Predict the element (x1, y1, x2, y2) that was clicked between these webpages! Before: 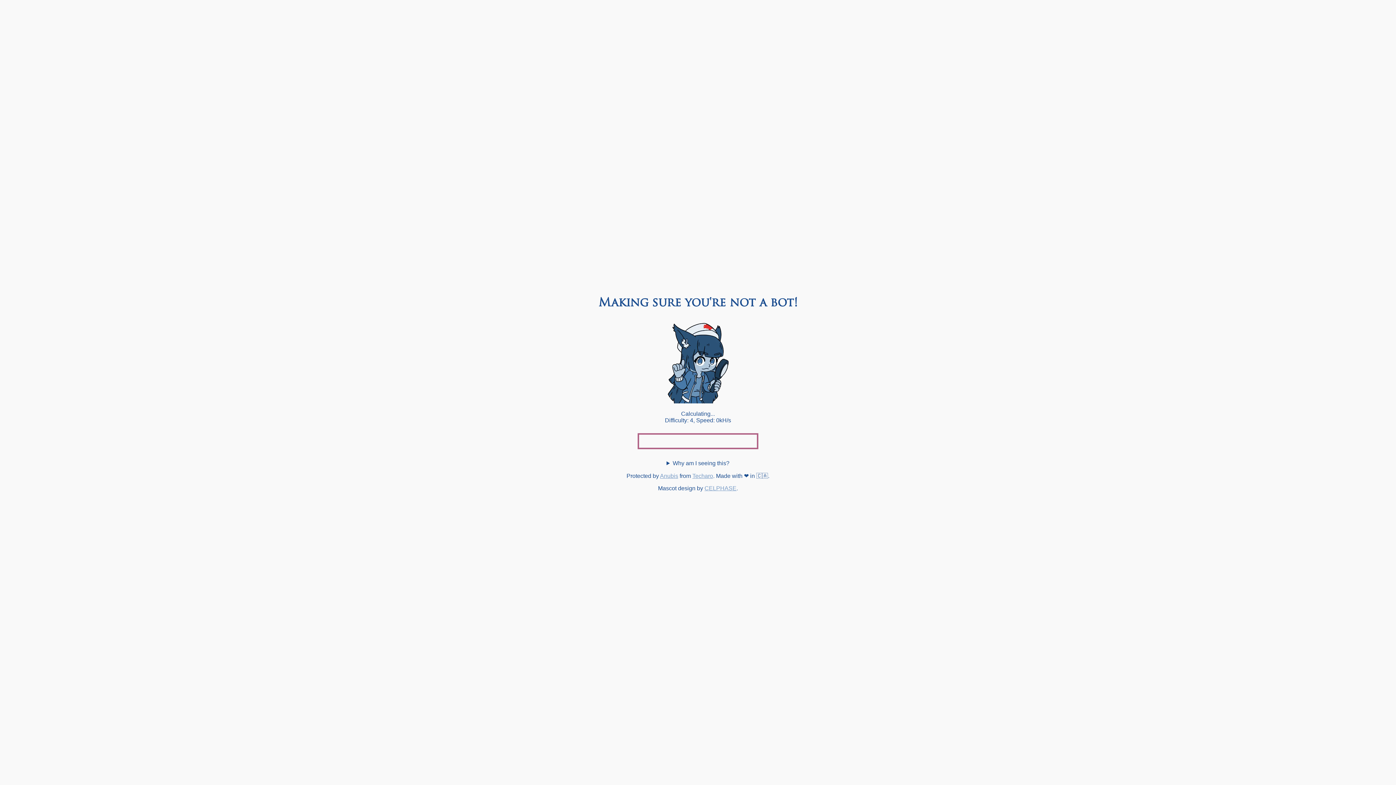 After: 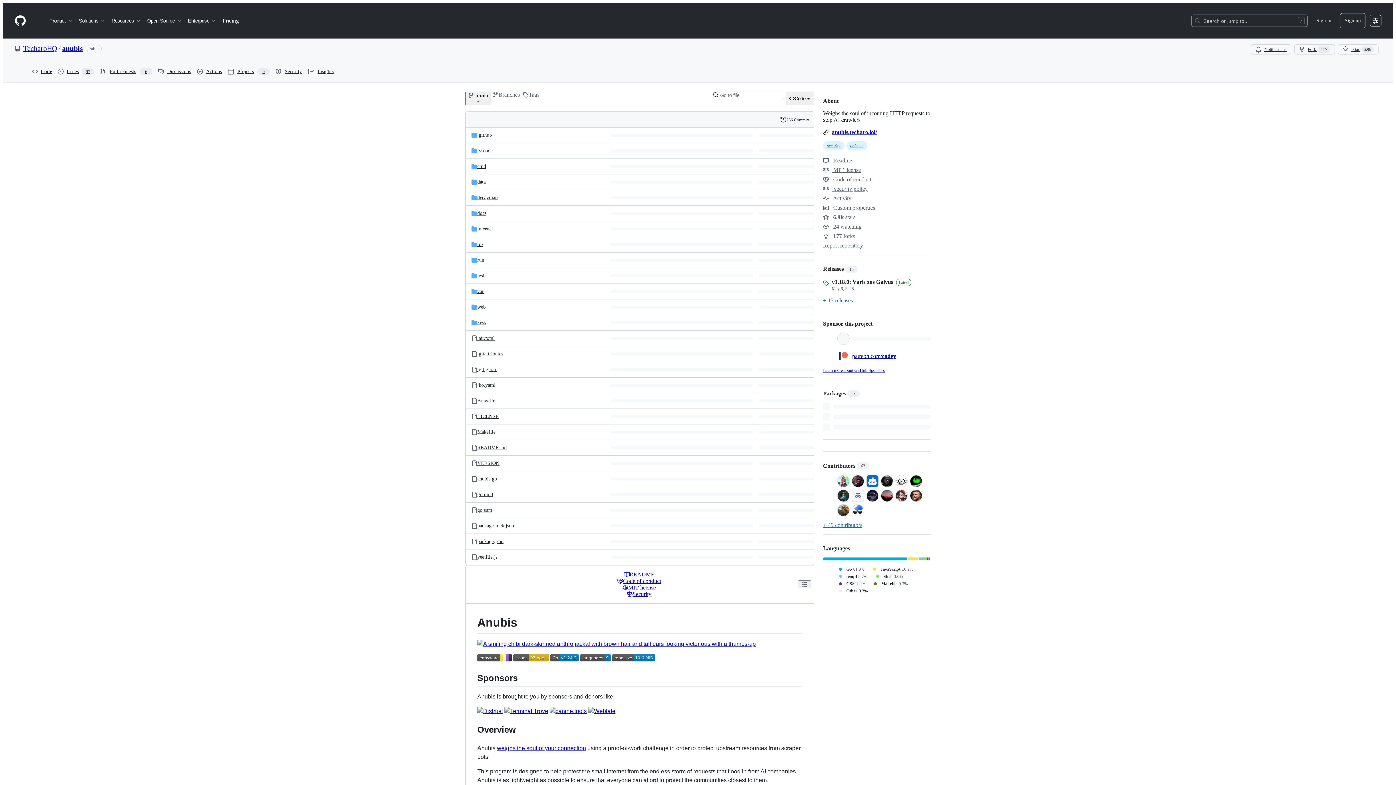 Action: label: Anubis bbox: (660, 473, 678, 479)